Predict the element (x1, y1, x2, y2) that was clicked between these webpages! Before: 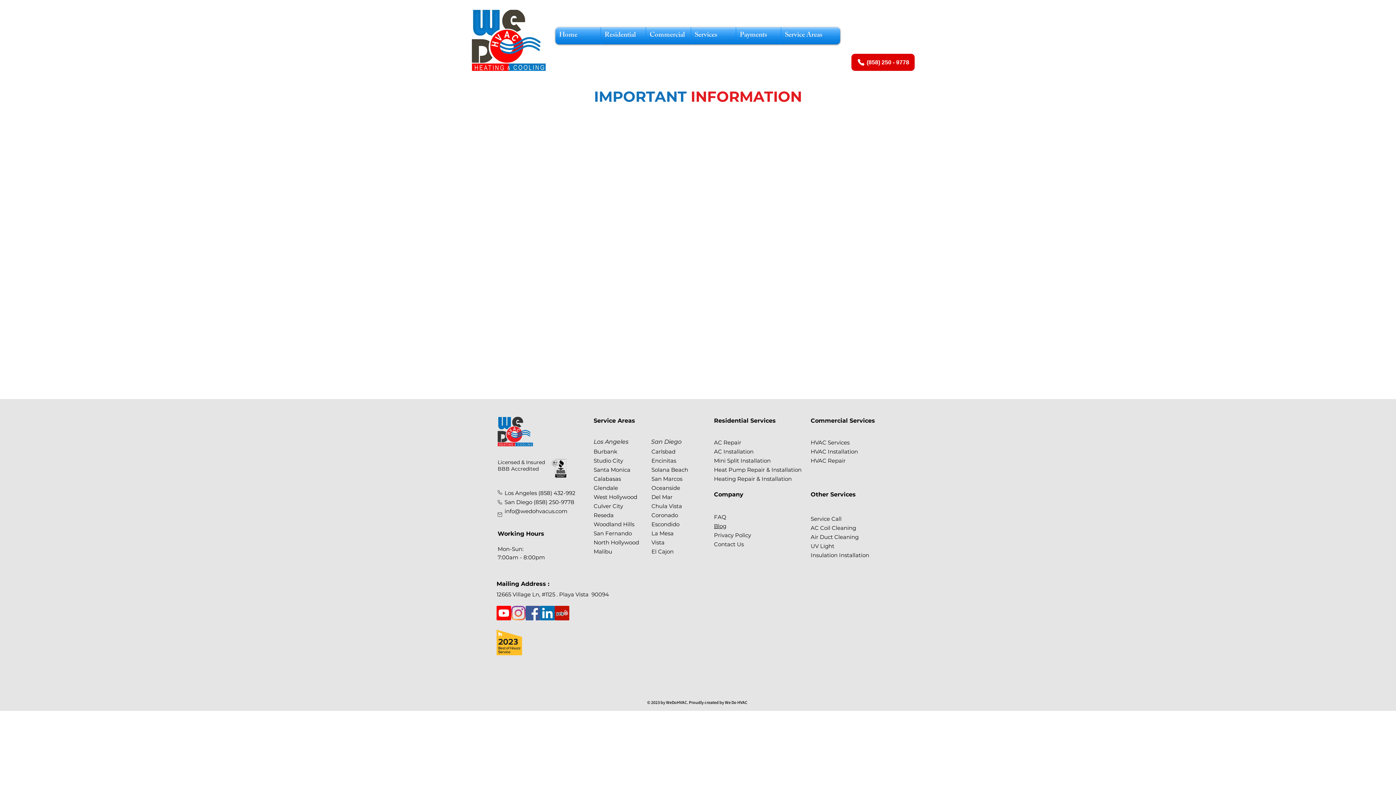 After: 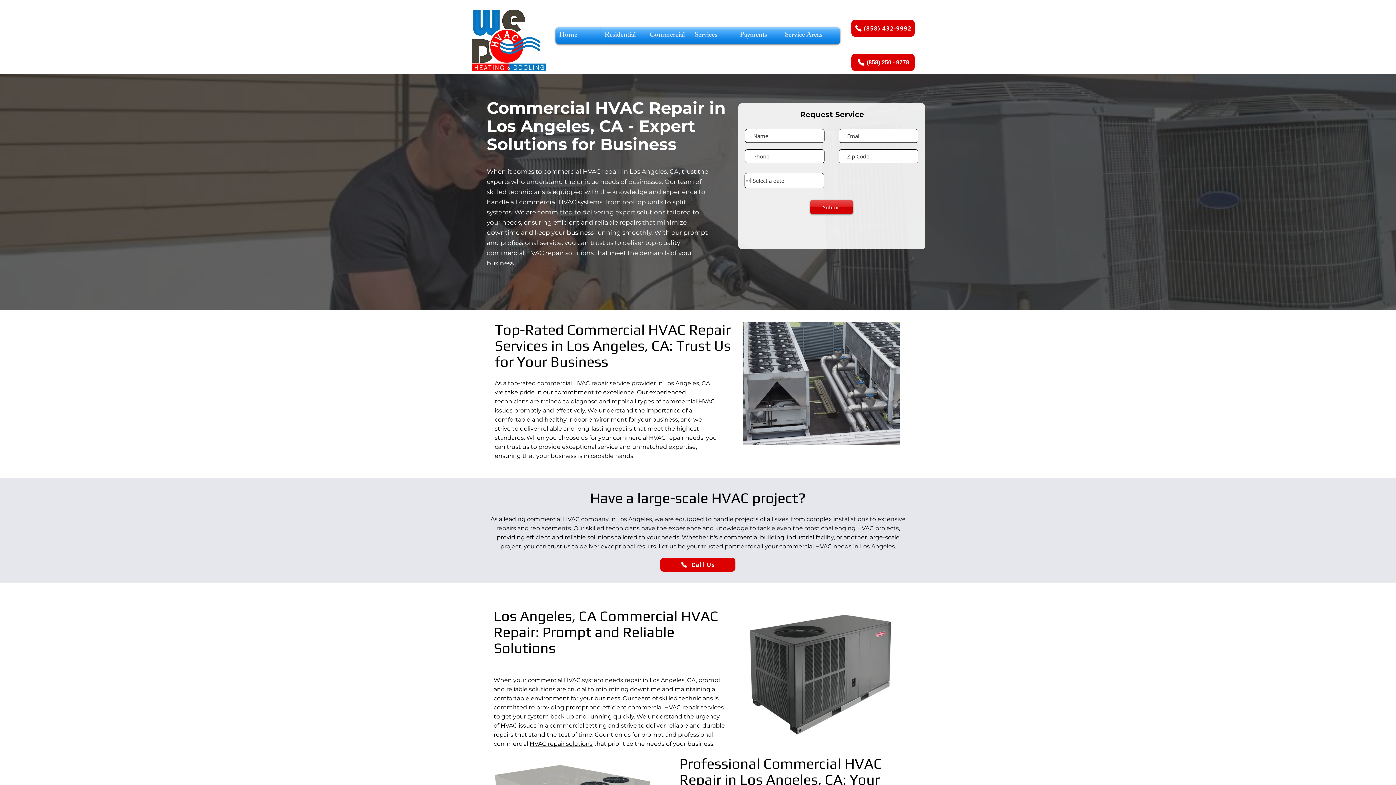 Action: bbox: (810, 457, 845, 464) label: HVAC Repair